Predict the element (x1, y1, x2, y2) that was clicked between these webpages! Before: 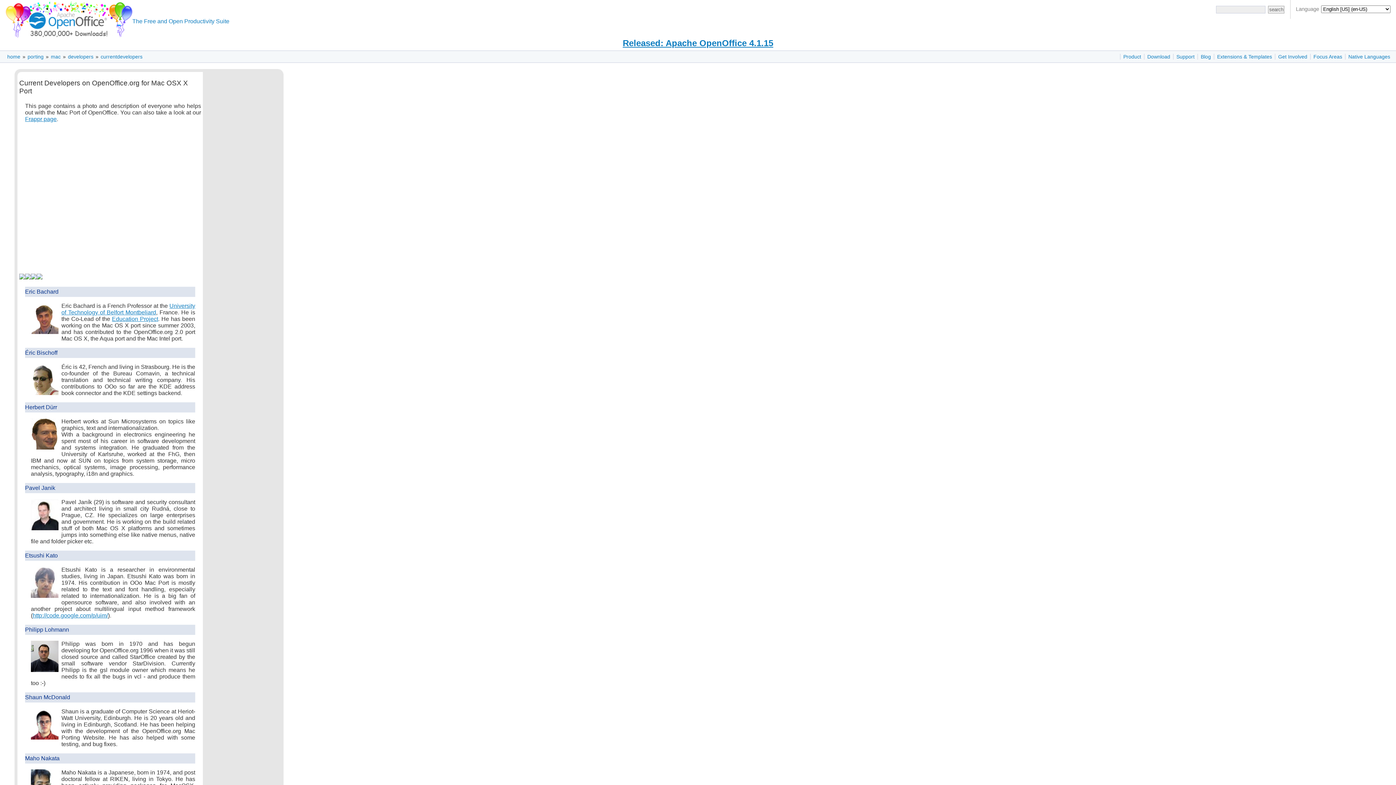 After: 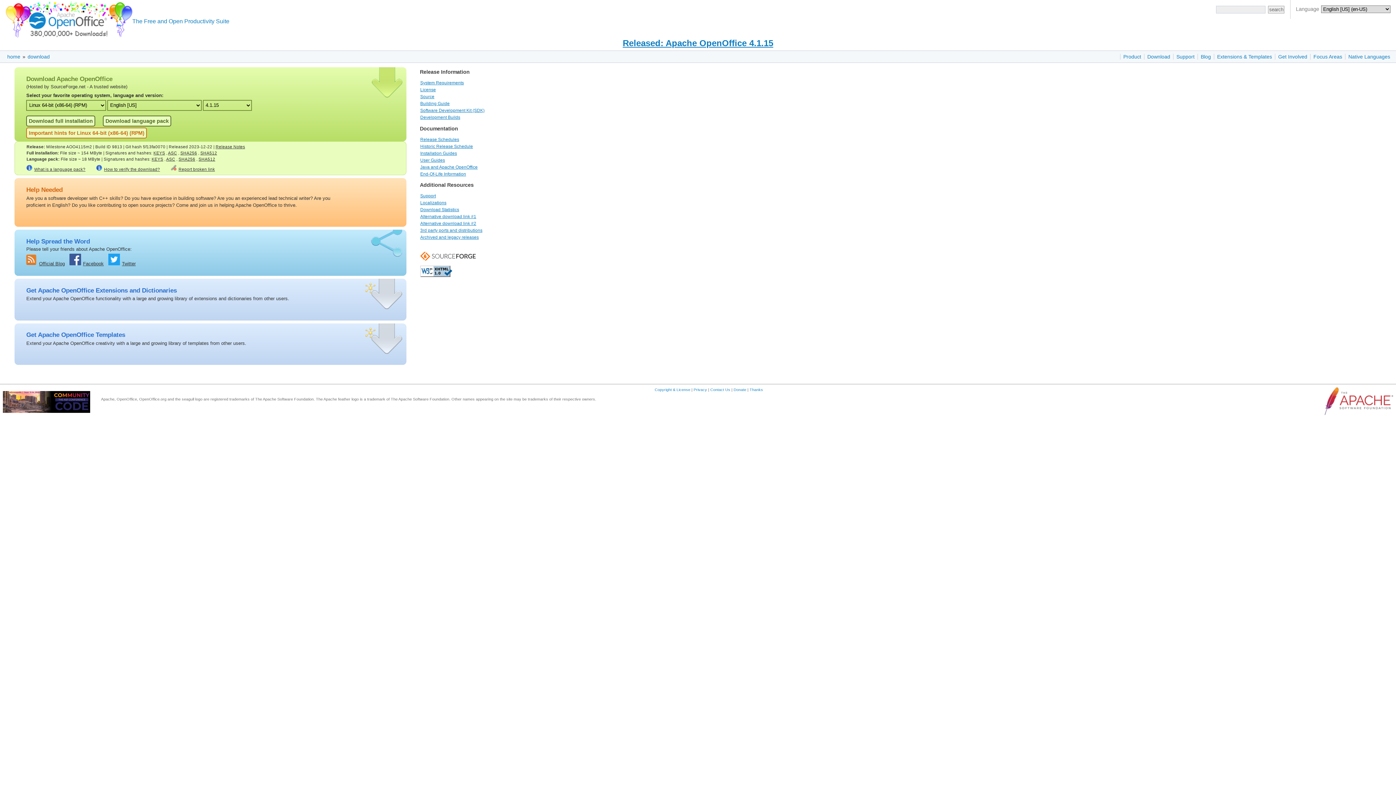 Action: label: Download bbox: (1147, 53, 1170, 59)